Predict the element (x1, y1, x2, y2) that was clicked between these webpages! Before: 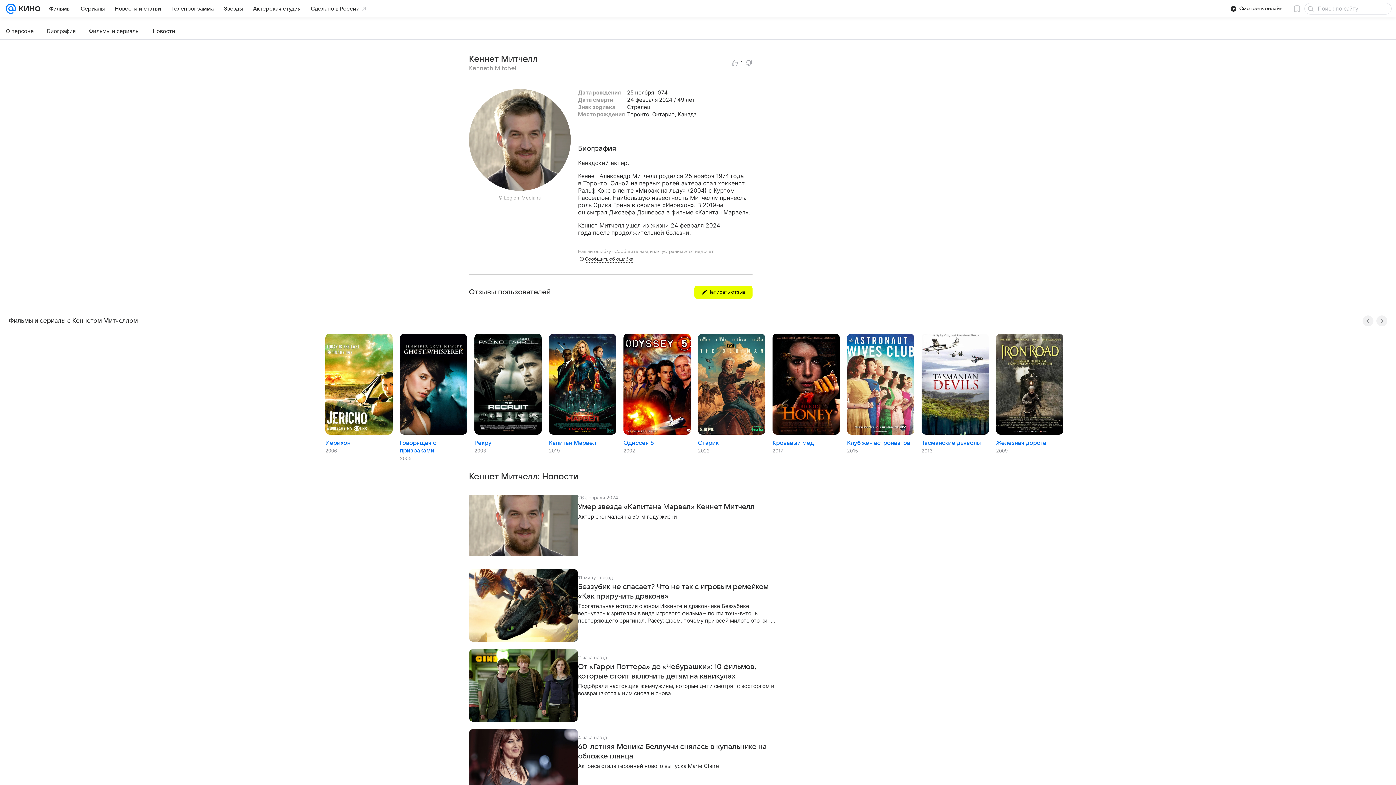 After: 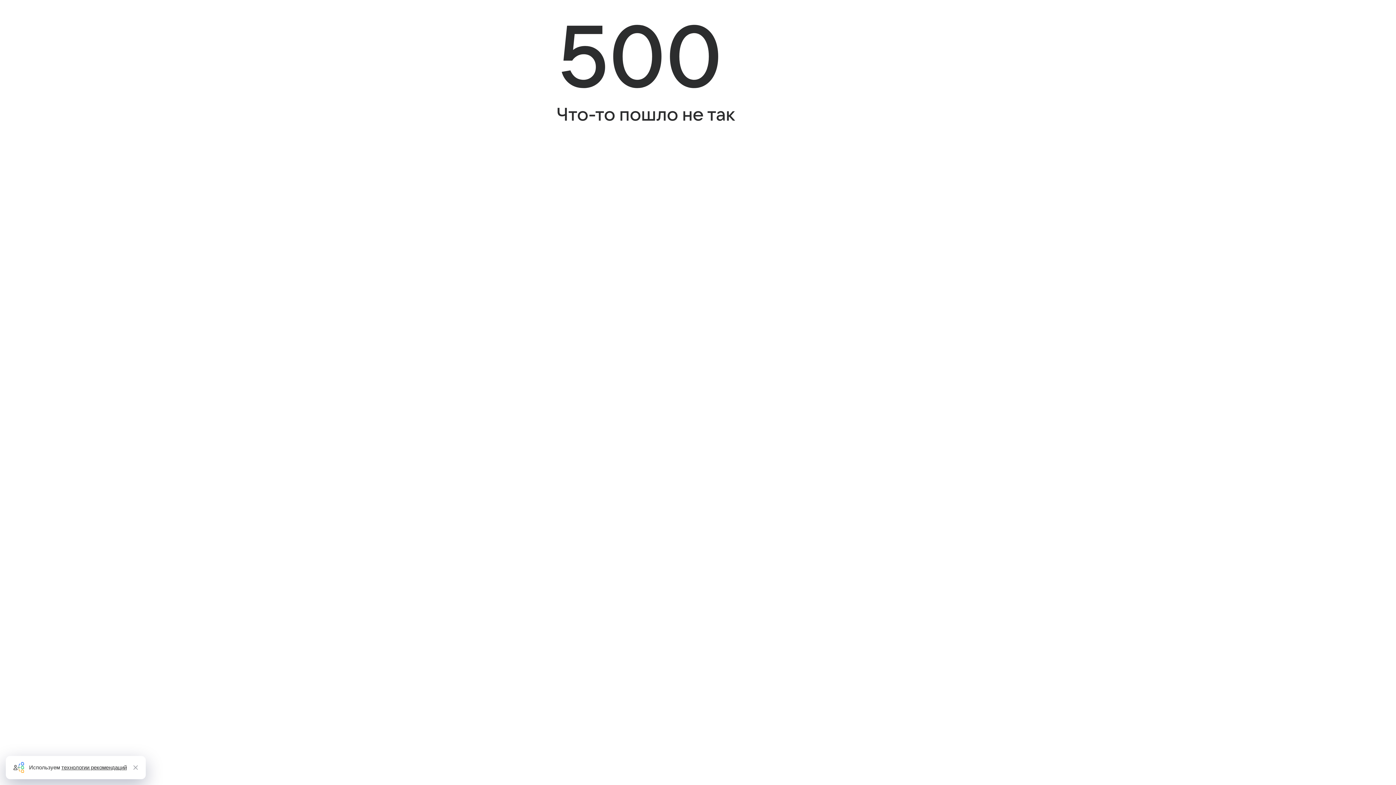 Action: label: Железная дорога bbox: (996, 440, 1046, 446)